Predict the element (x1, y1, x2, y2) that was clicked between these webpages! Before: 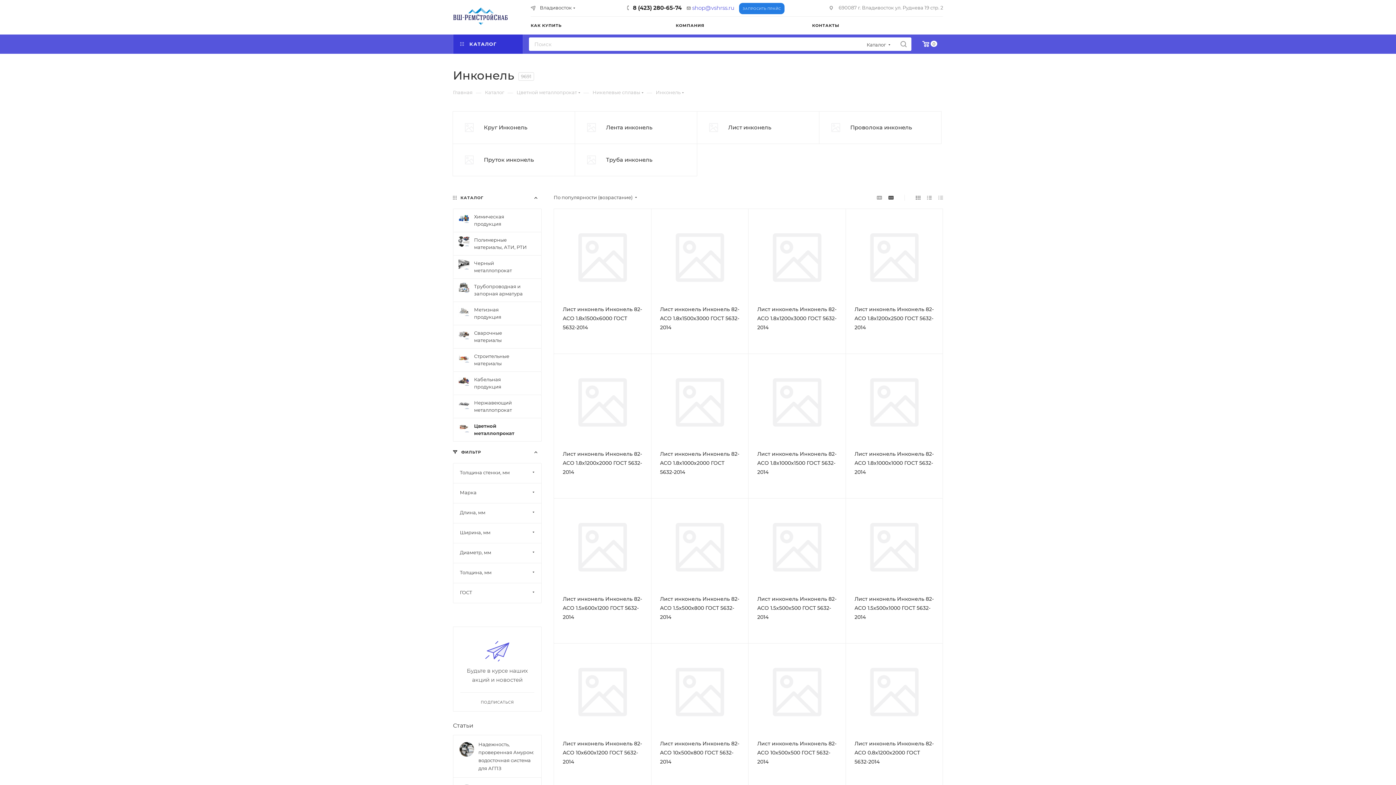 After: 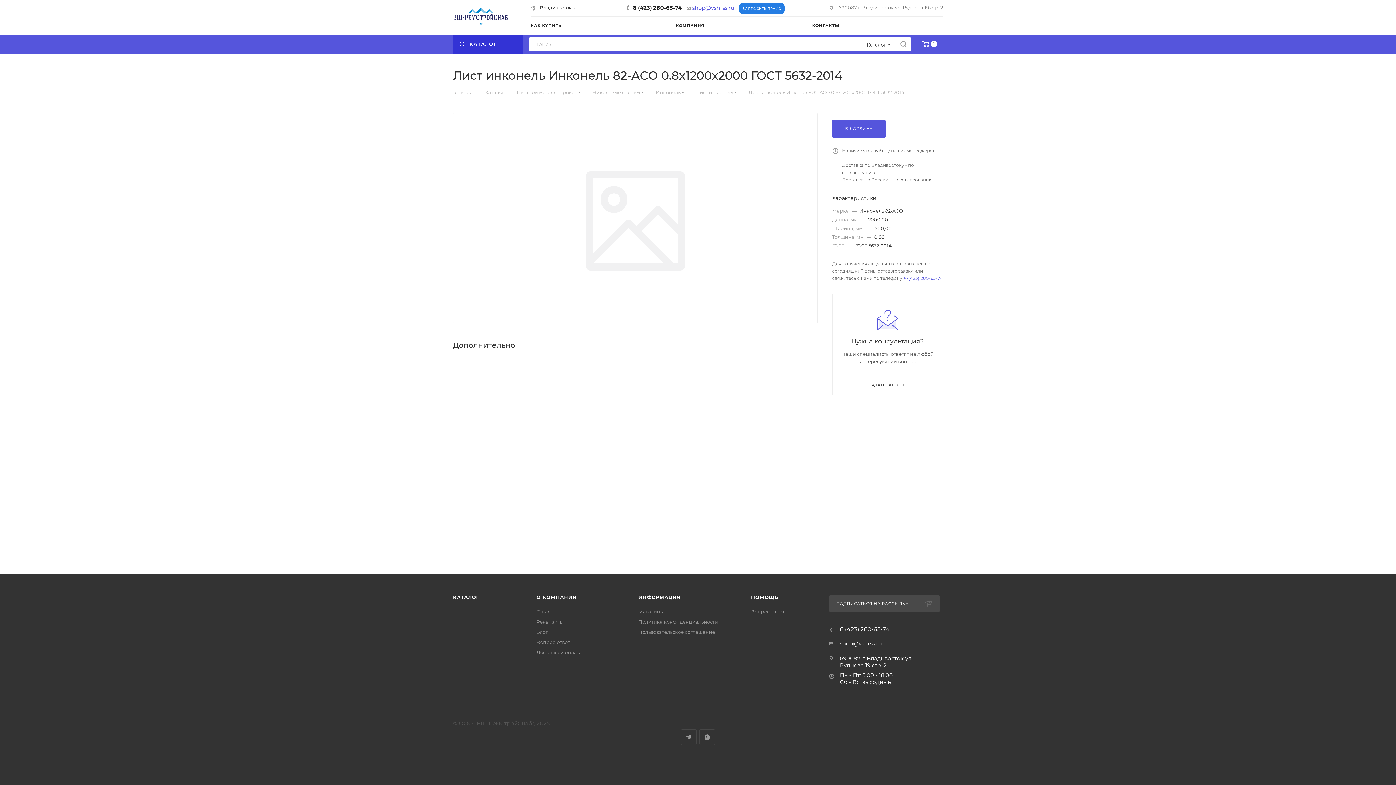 Action: label: Лист инконель Инконель 82-ACO 0.8x1200x2000 ГОСТ 5632-2014 bbox: (854, 740, 934, 765)